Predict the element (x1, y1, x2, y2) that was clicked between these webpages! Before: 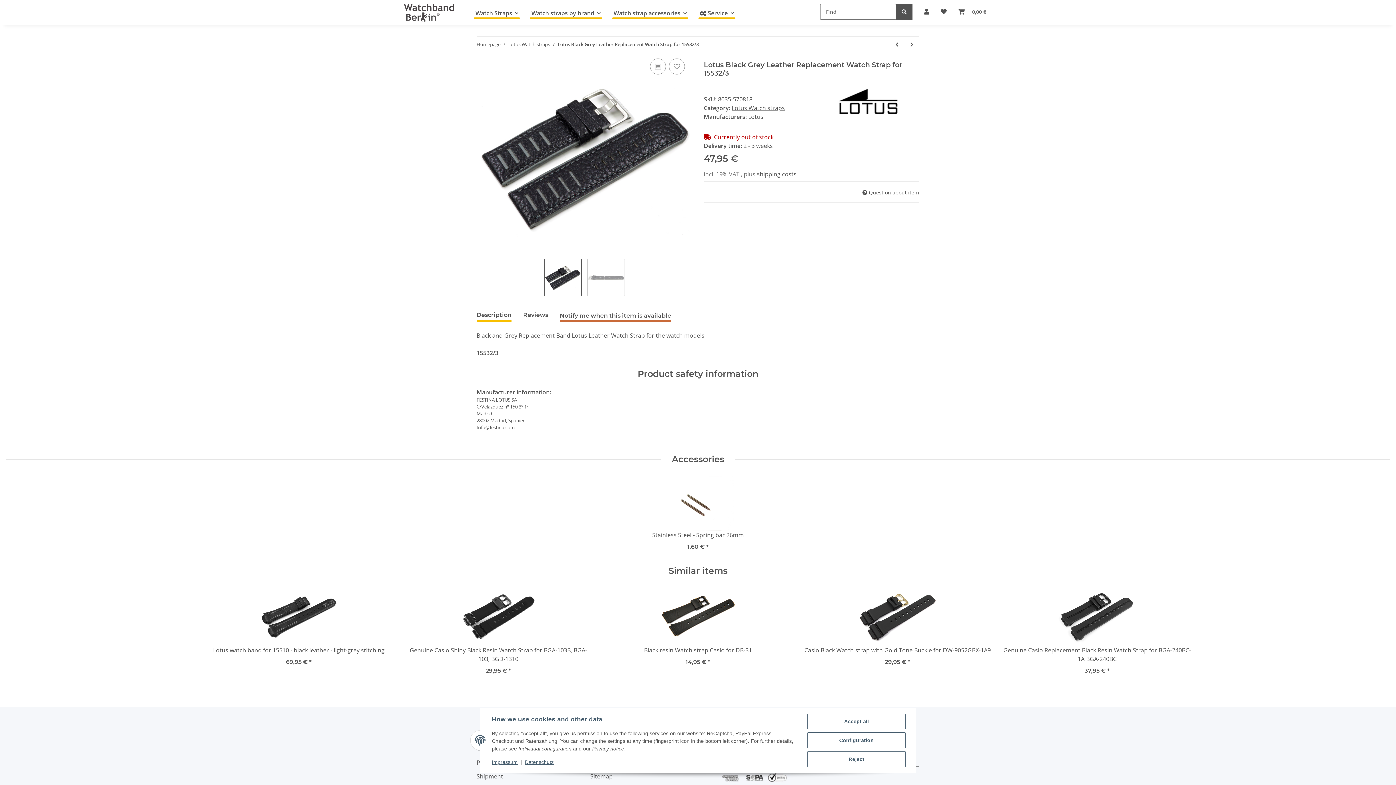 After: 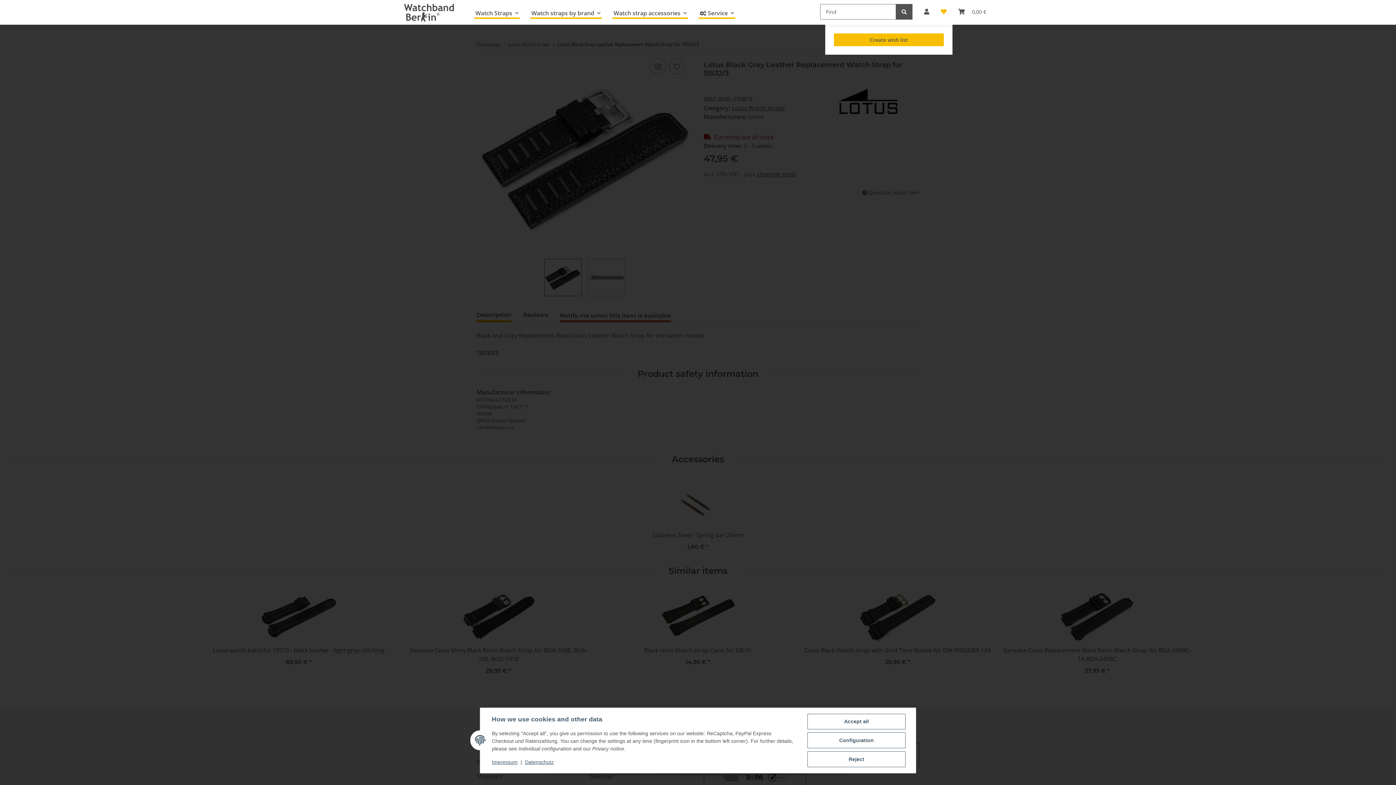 Action: bbox: (935, -1, 952, 24) label: Wish list